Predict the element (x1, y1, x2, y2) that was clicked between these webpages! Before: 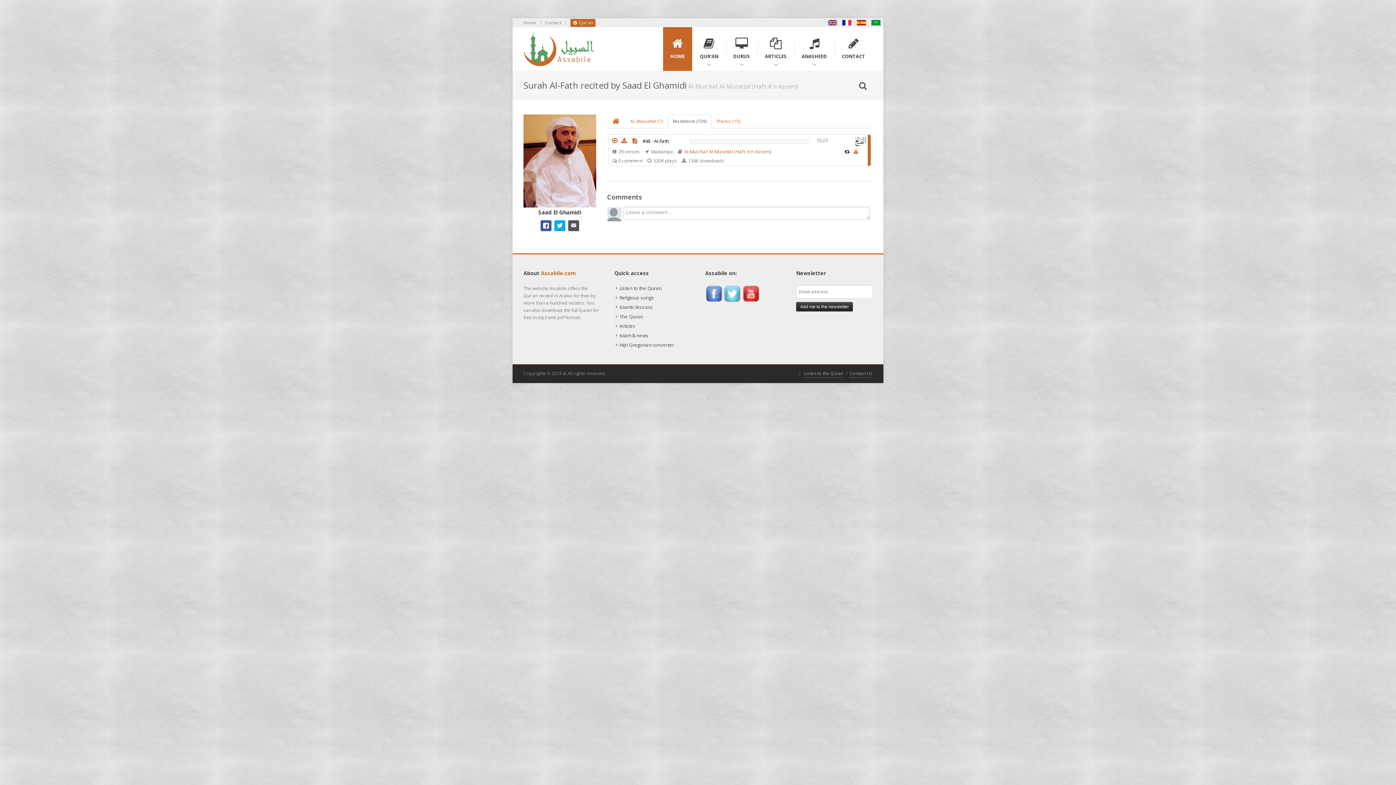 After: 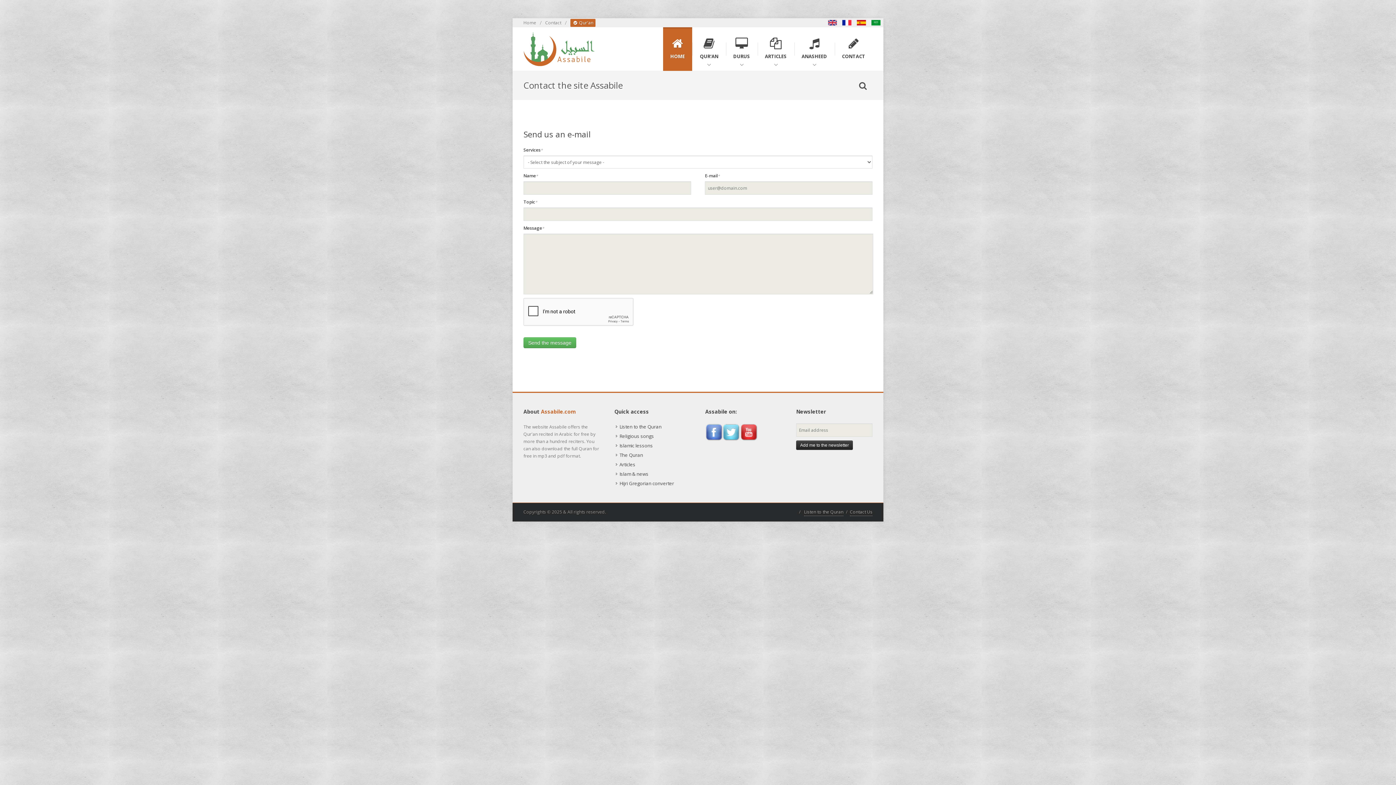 Action: label: CONTACT bbox: (834, 27, 872, 62)